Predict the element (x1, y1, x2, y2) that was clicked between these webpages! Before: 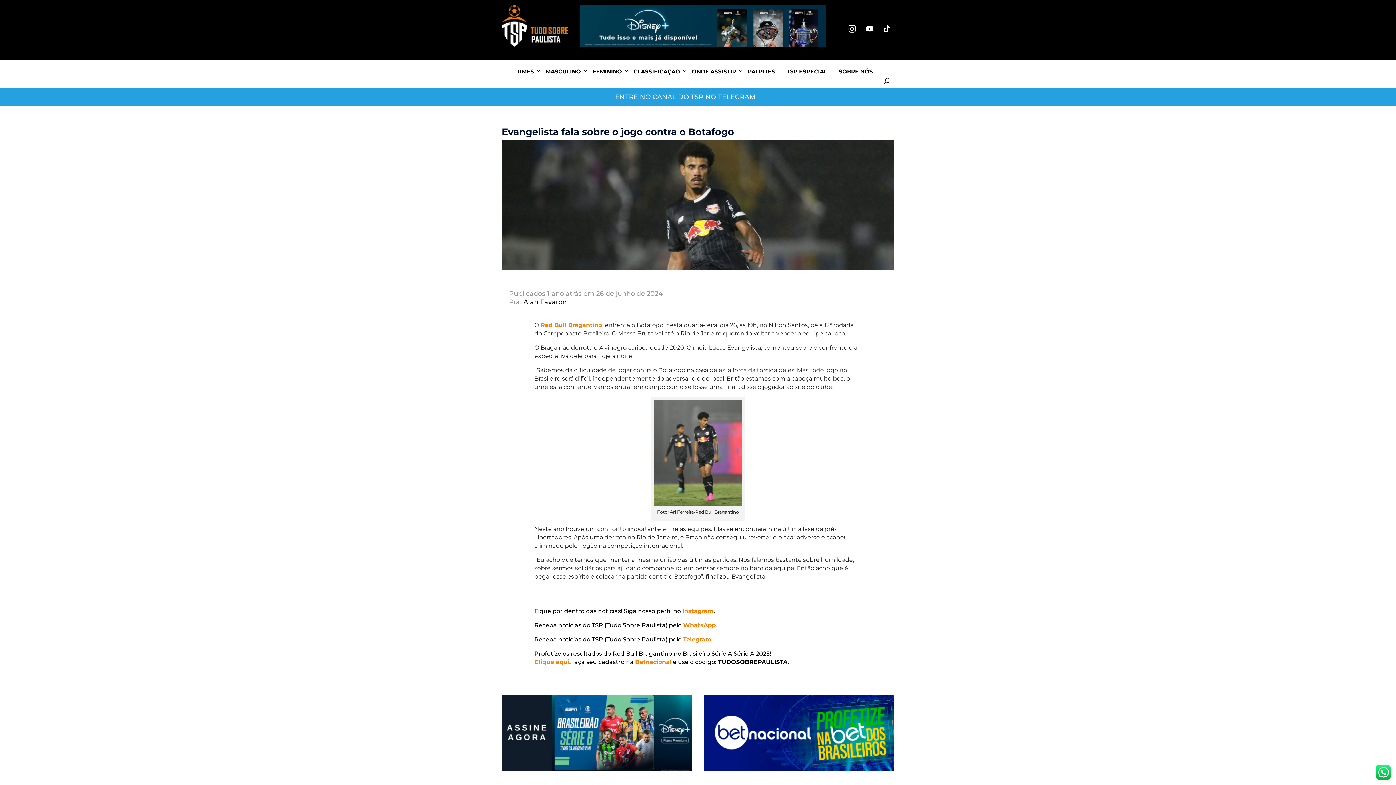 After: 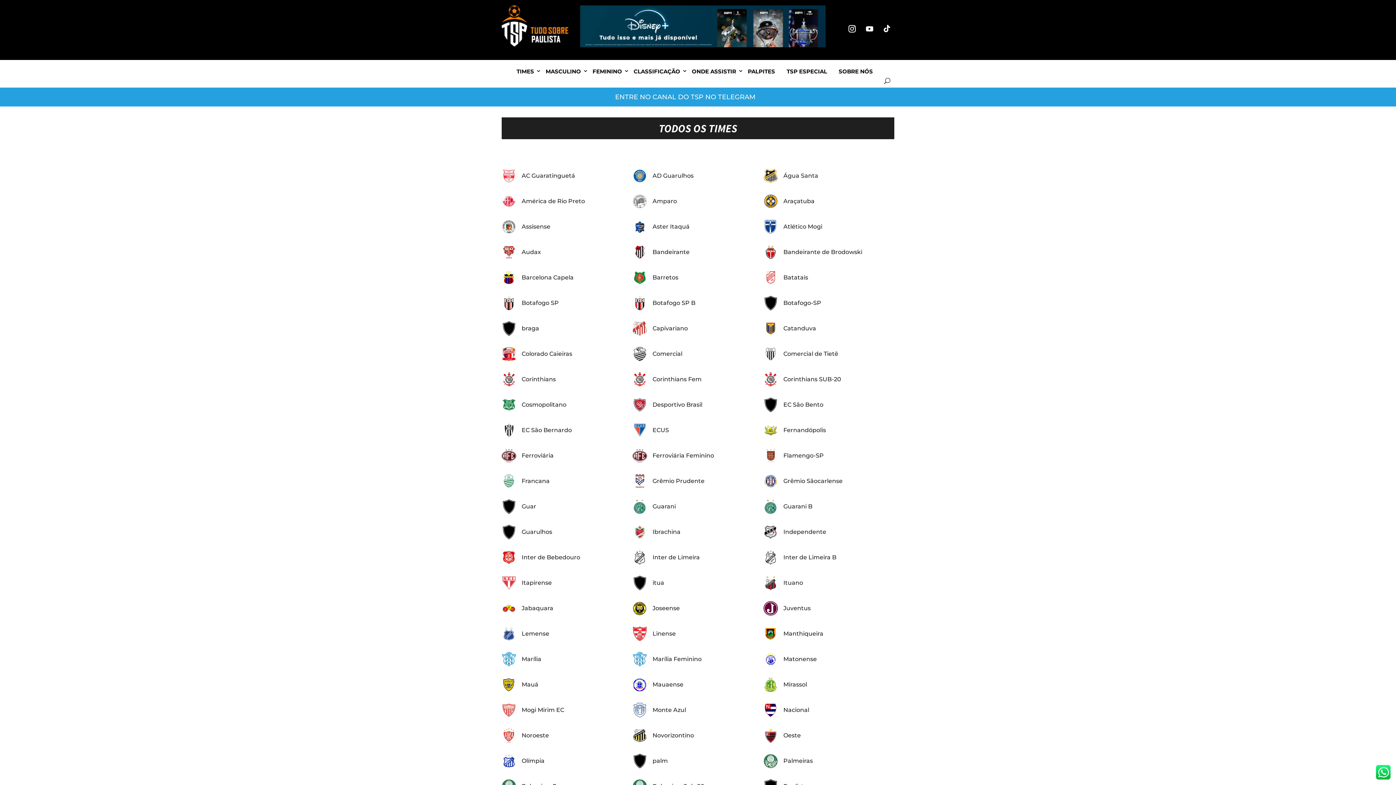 Action: bbox: (516, 65, 534, 77) label: TIMES